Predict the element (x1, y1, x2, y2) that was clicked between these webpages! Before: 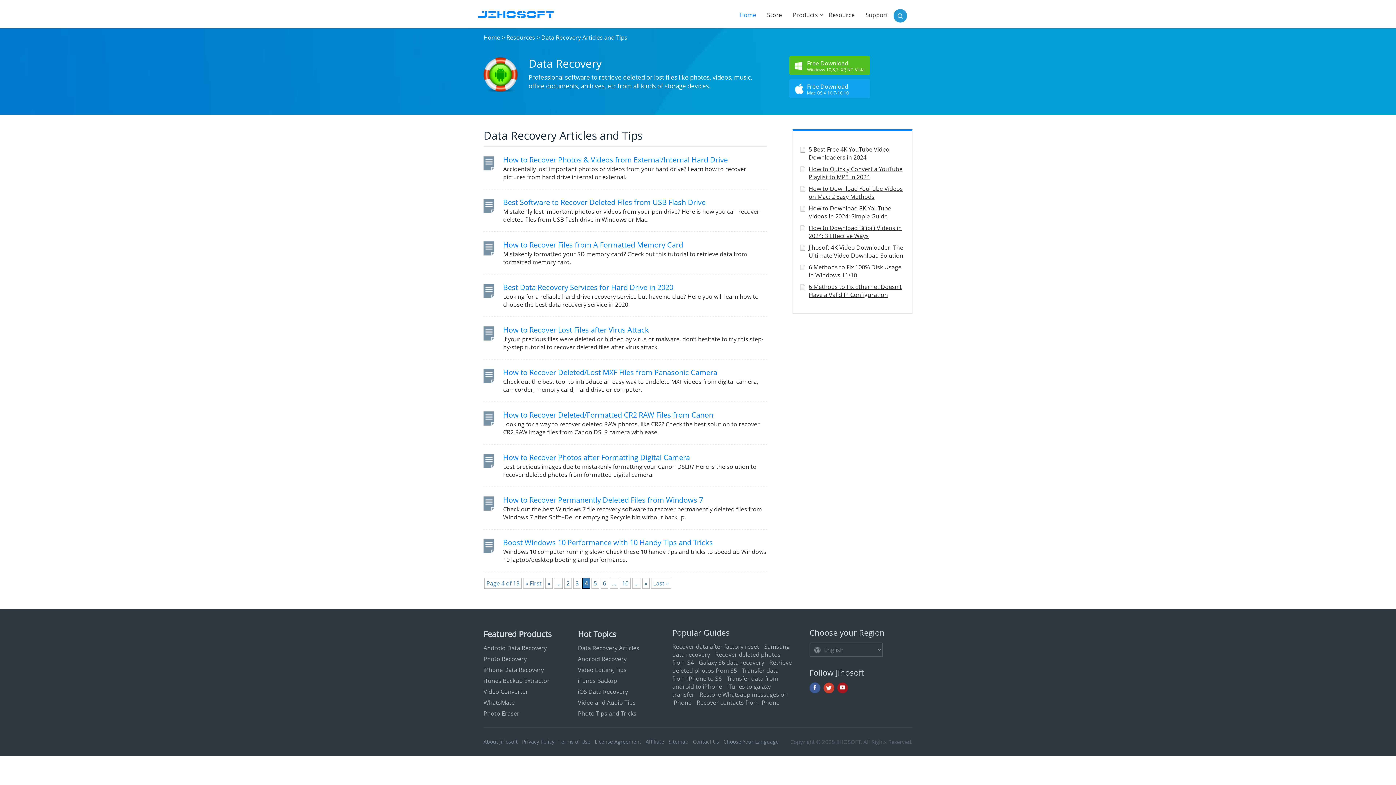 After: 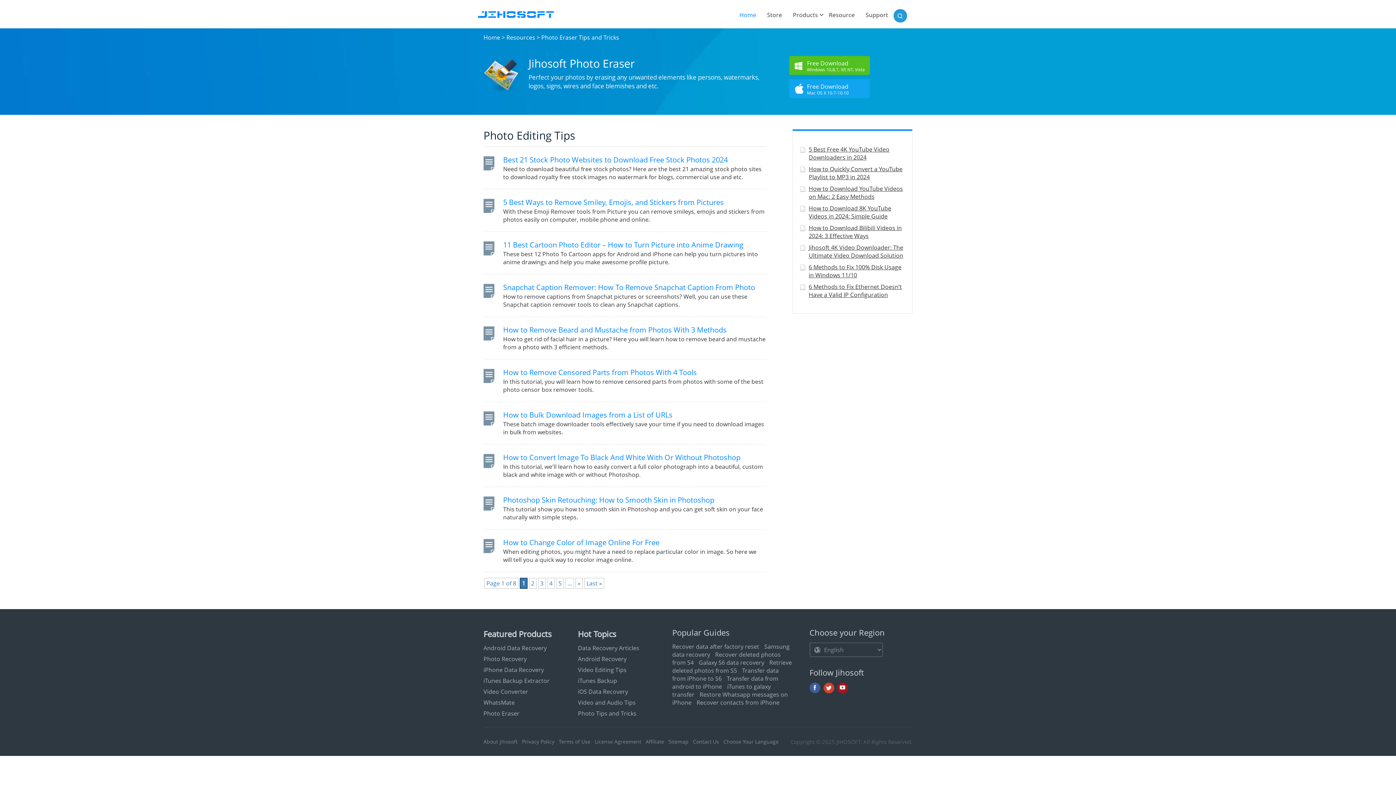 Action: label: Photo Tips and Tricks bbox: (578, 709, 636, 717)